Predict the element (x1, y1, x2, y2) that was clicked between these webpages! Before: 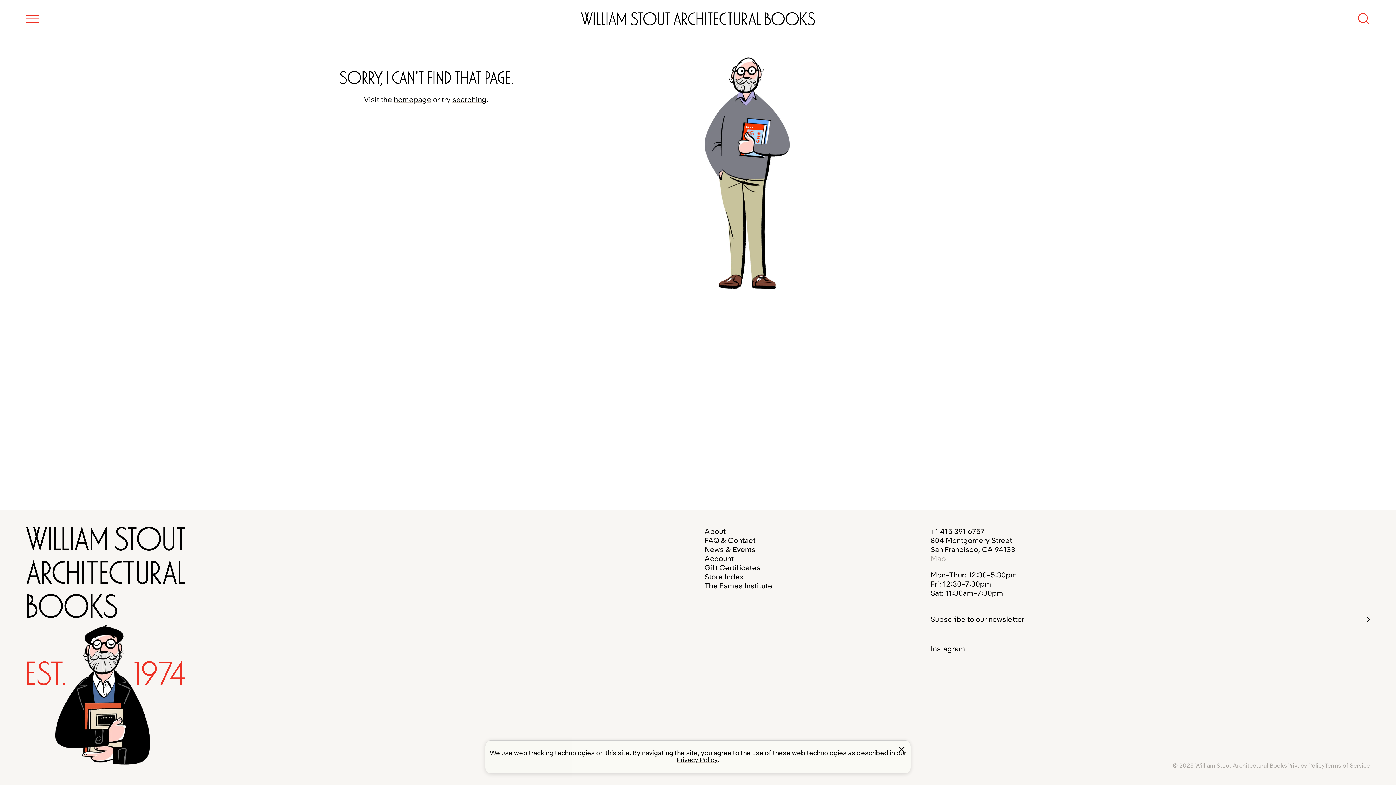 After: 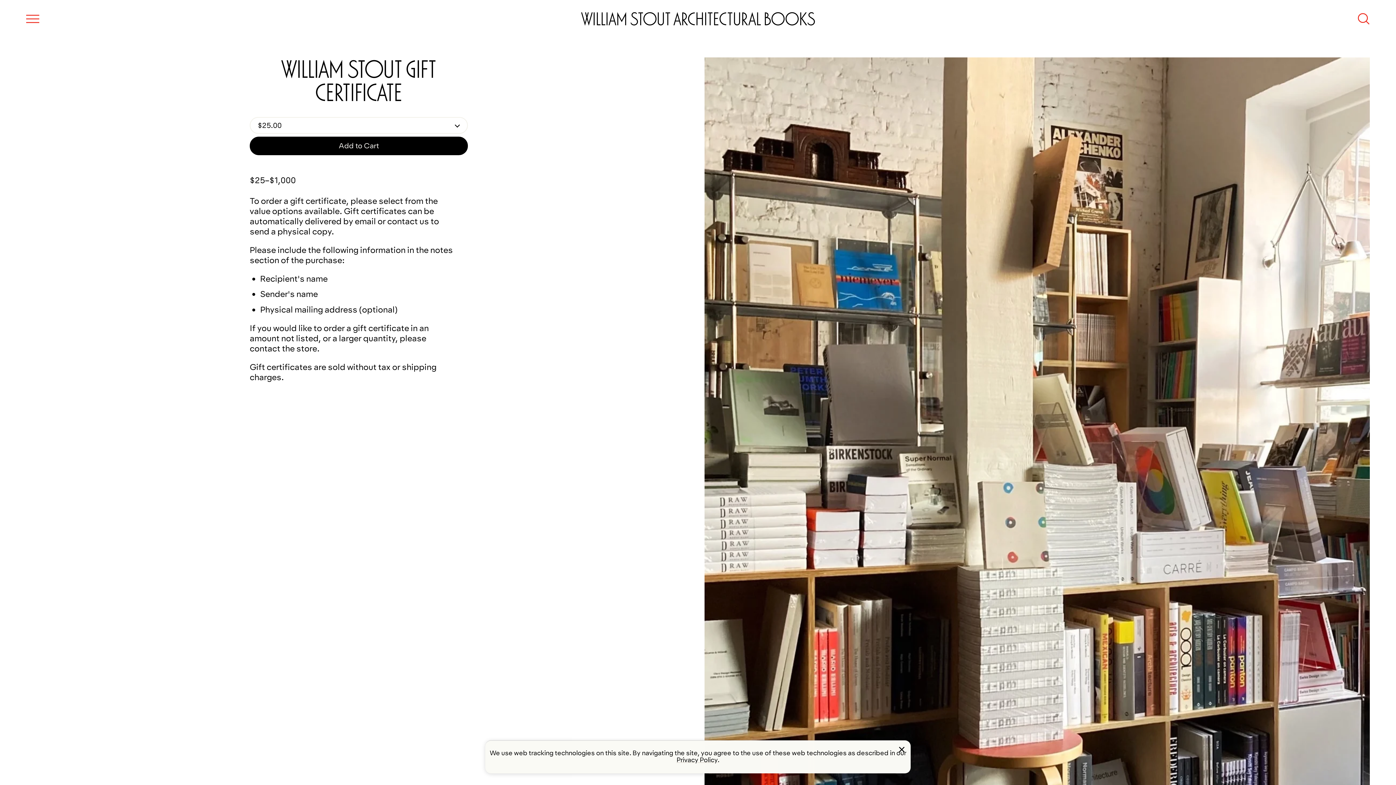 Action: bbox: (704, 563, 760, 572) label: Gift Certificates